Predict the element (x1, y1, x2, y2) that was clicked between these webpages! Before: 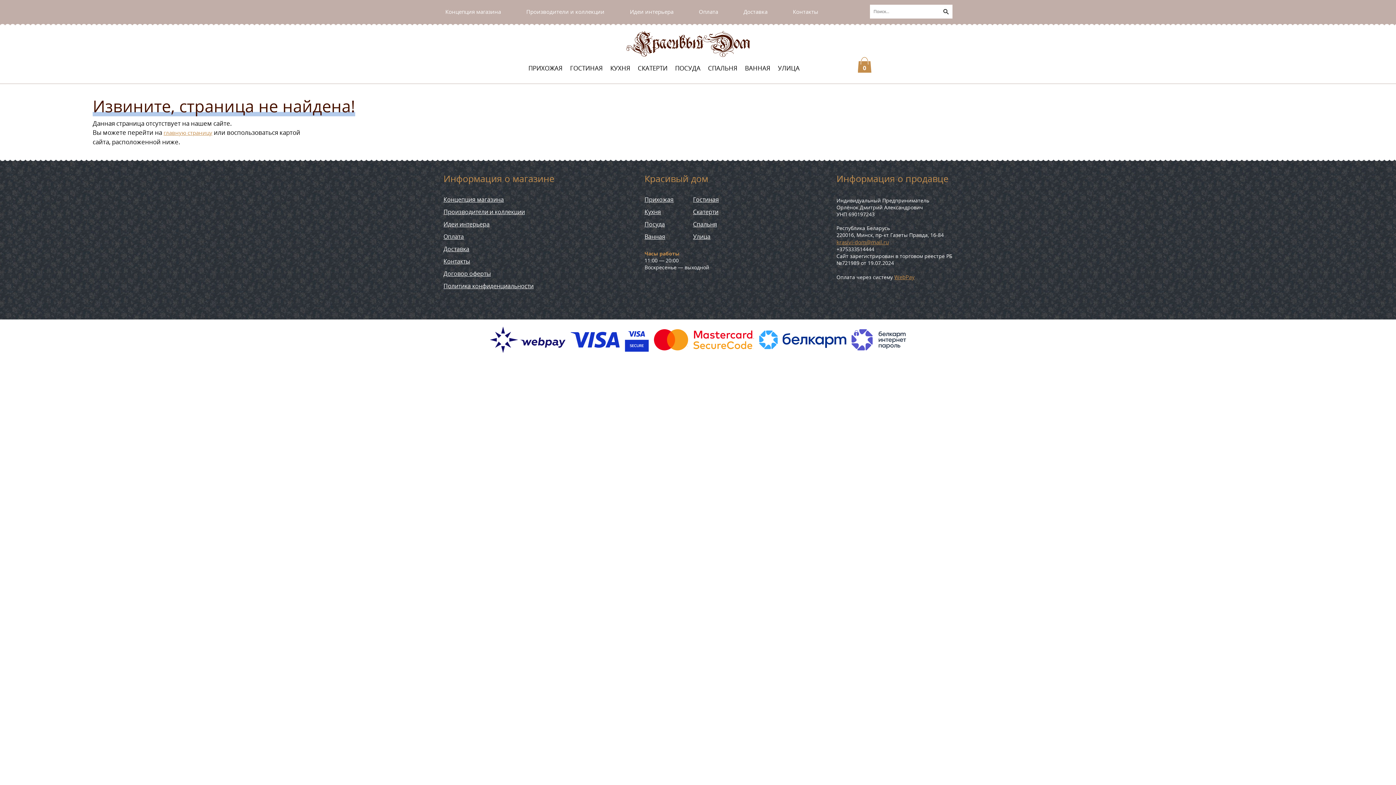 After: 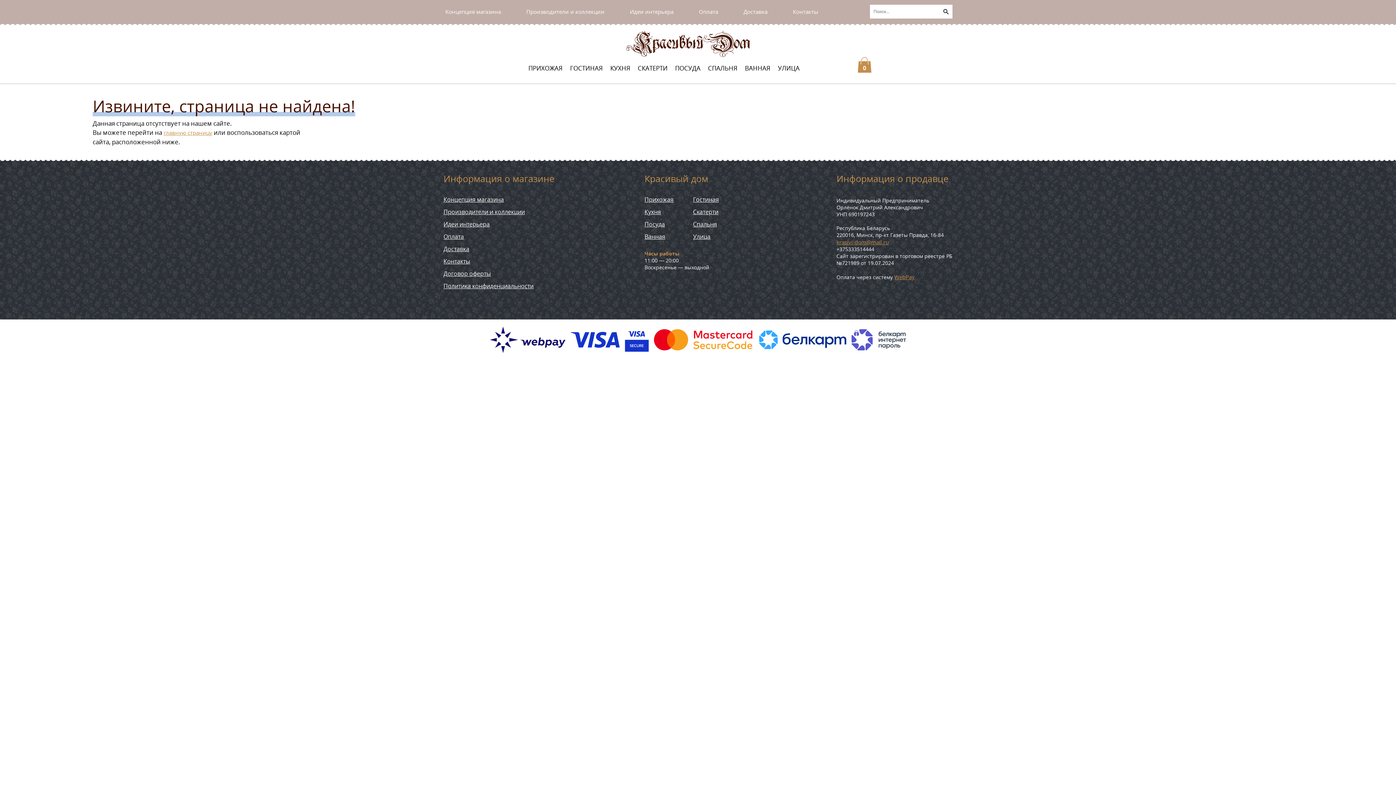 Action: bbox: (793, 8, 818, 15) label: Контакты